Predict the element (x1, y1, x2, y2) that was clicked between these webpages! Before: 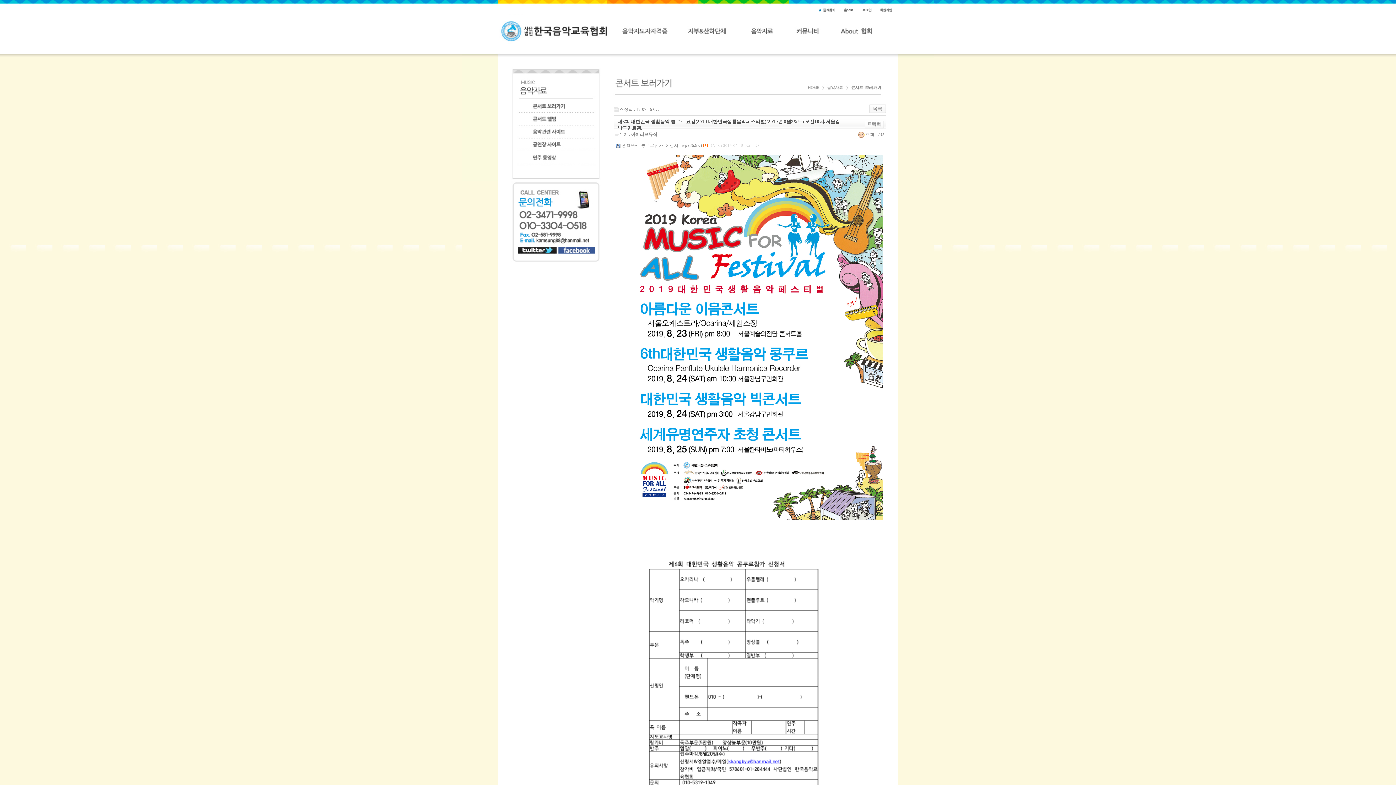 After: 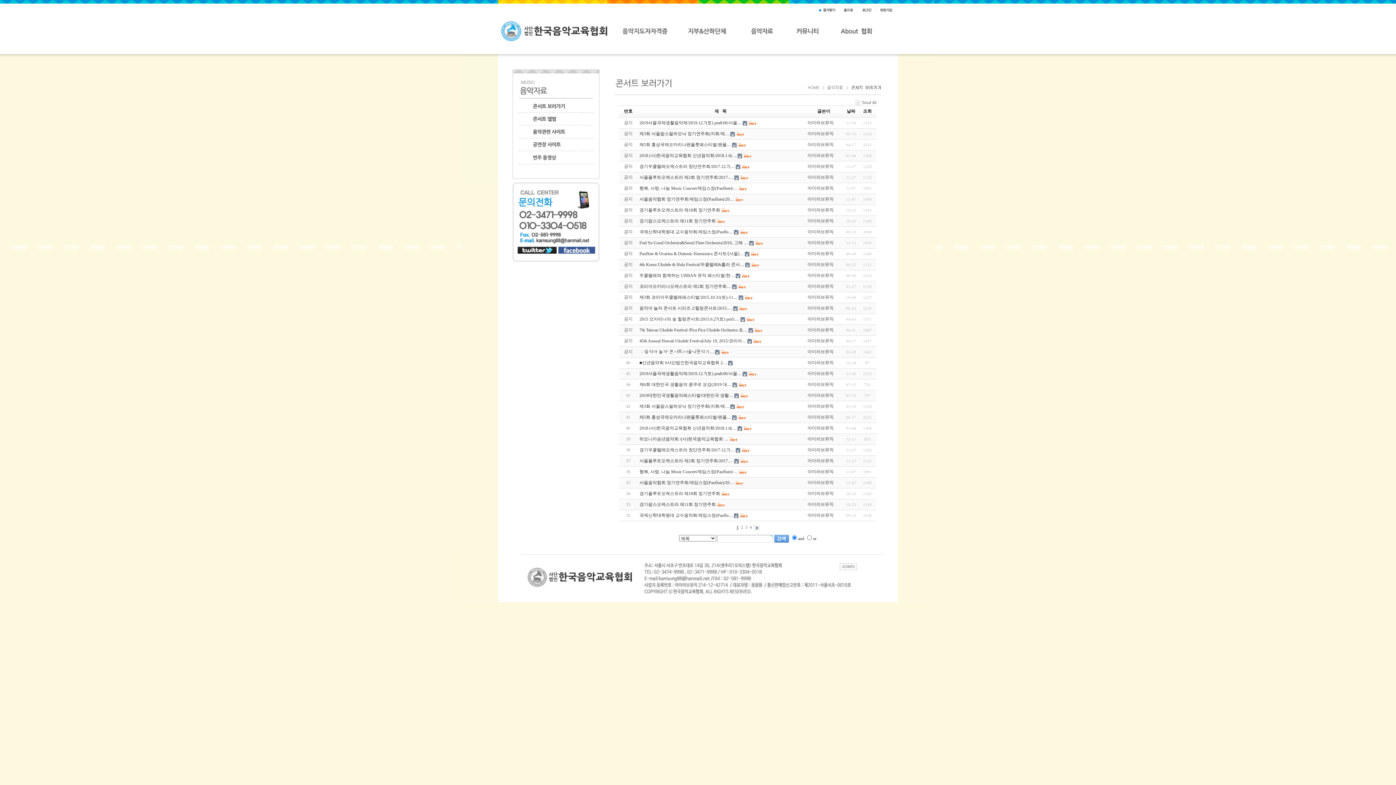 Action: bbox: (869, 105, 886, 111)